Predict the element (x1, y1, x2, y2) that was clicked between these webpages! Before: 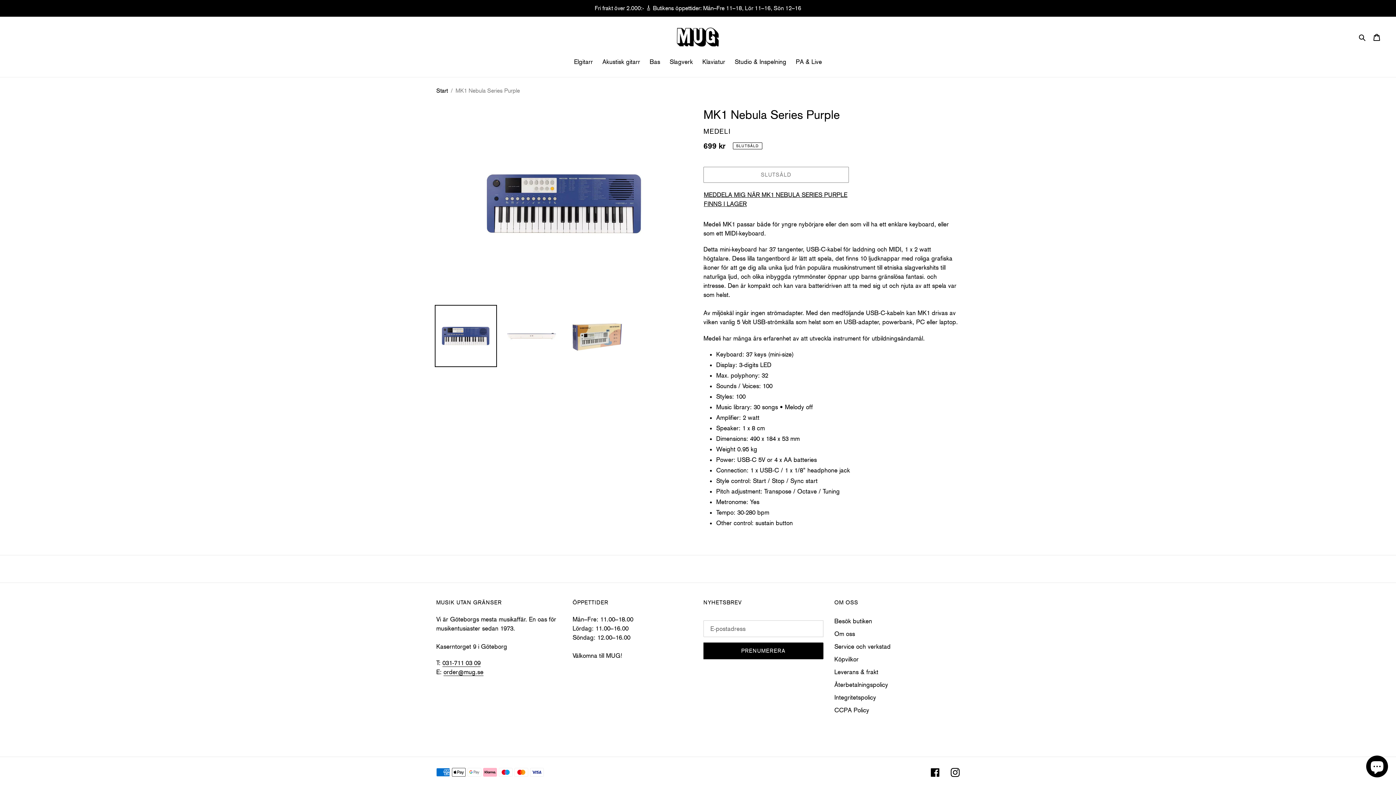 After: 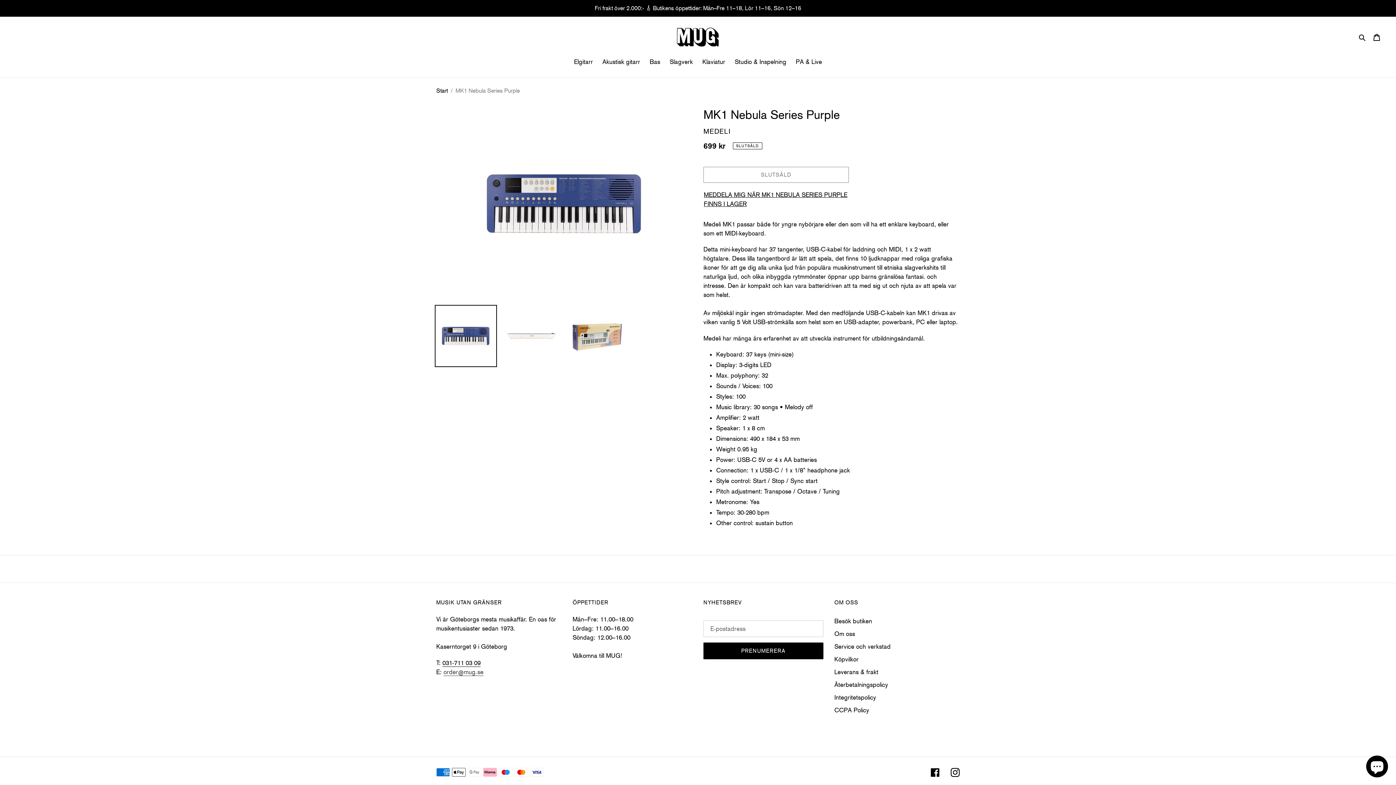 Action: bbox: (443, 668, 483, 676) label: order@mug.se